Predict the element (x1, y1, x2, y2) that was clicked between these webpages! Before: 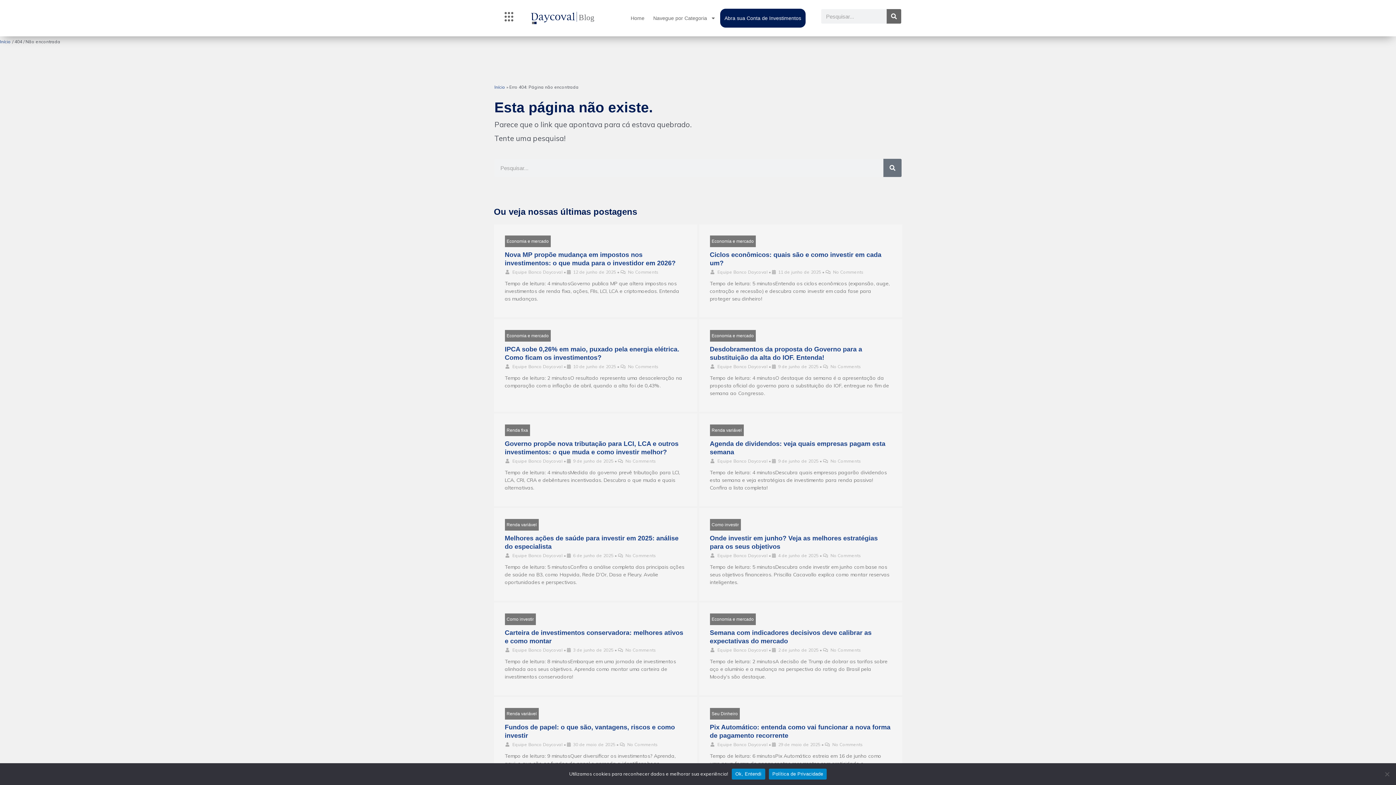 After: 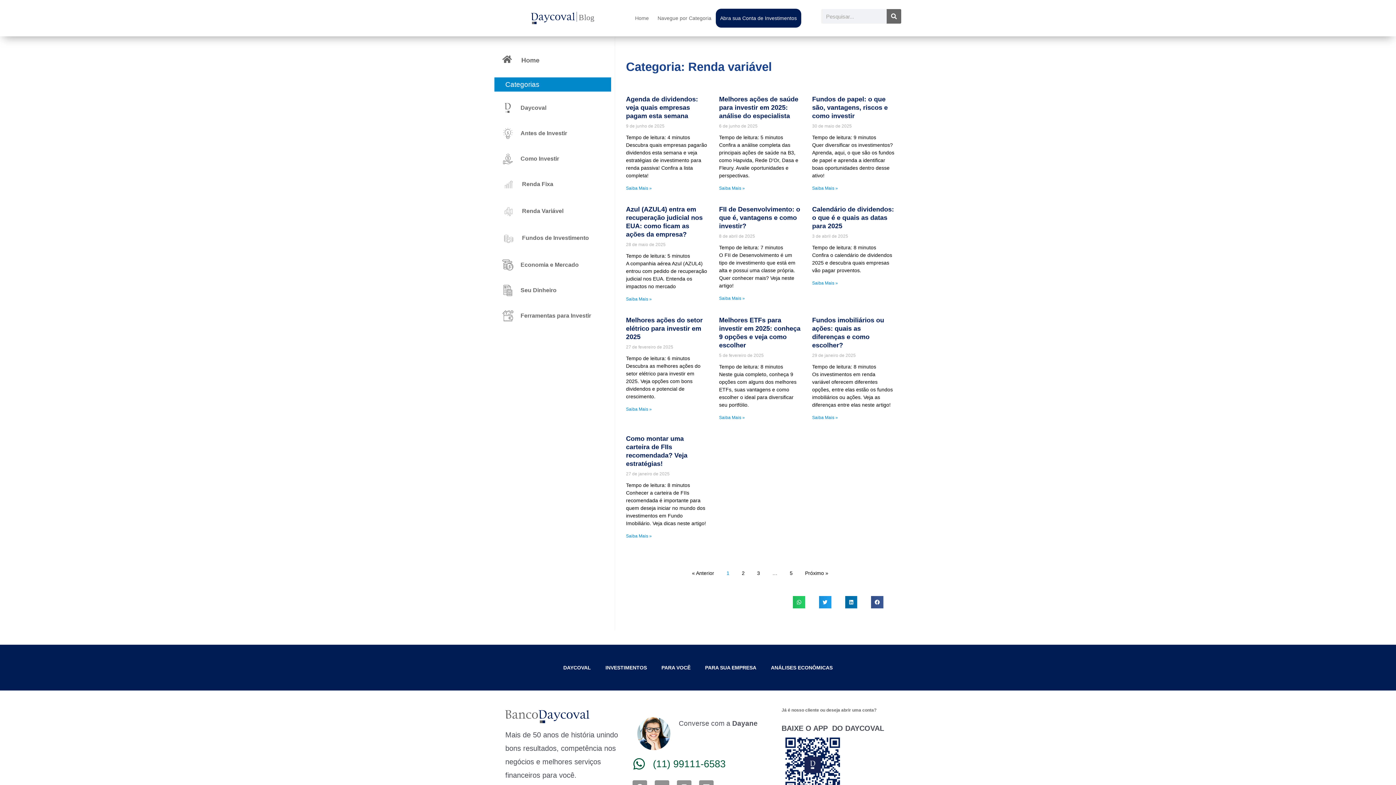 Action: label: Renda variável bbox: (504, 519, 538, 530)